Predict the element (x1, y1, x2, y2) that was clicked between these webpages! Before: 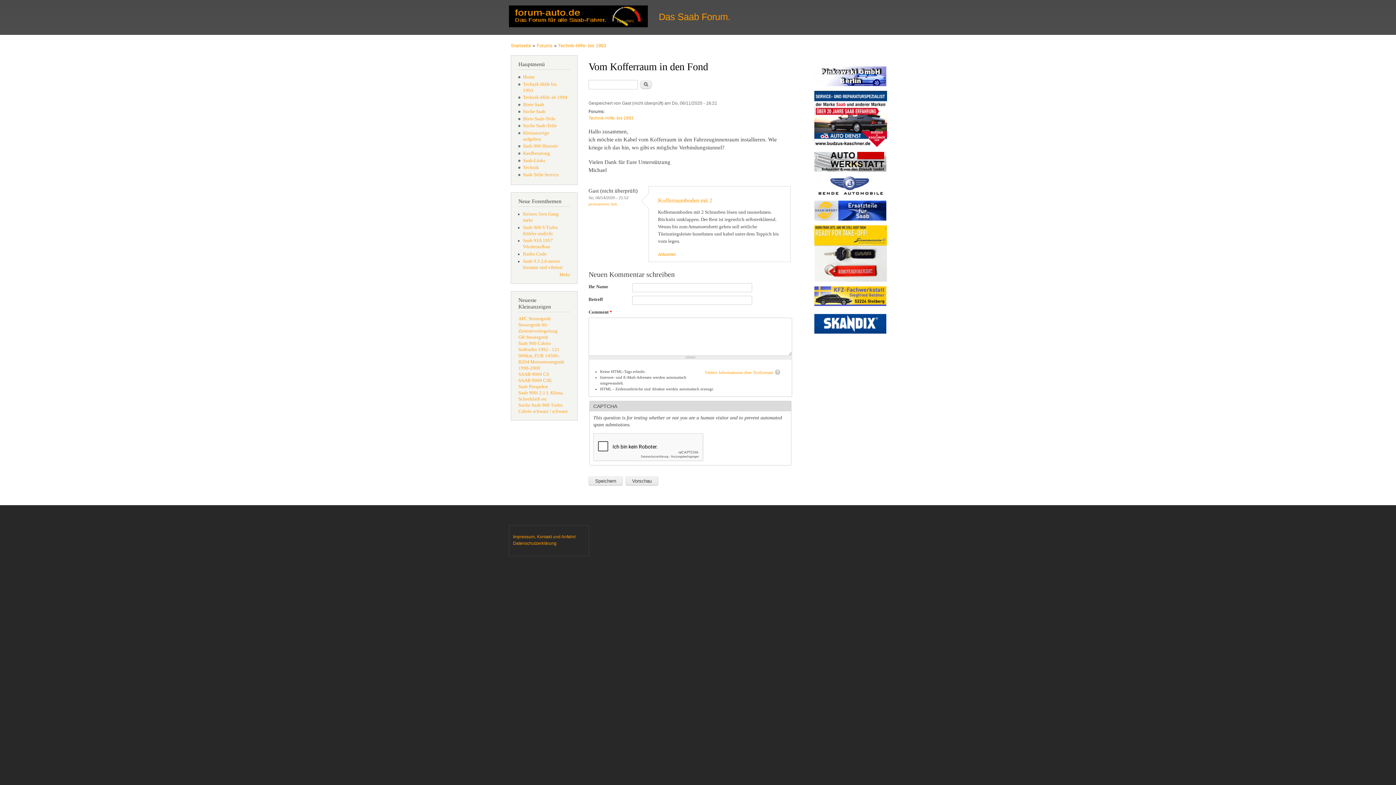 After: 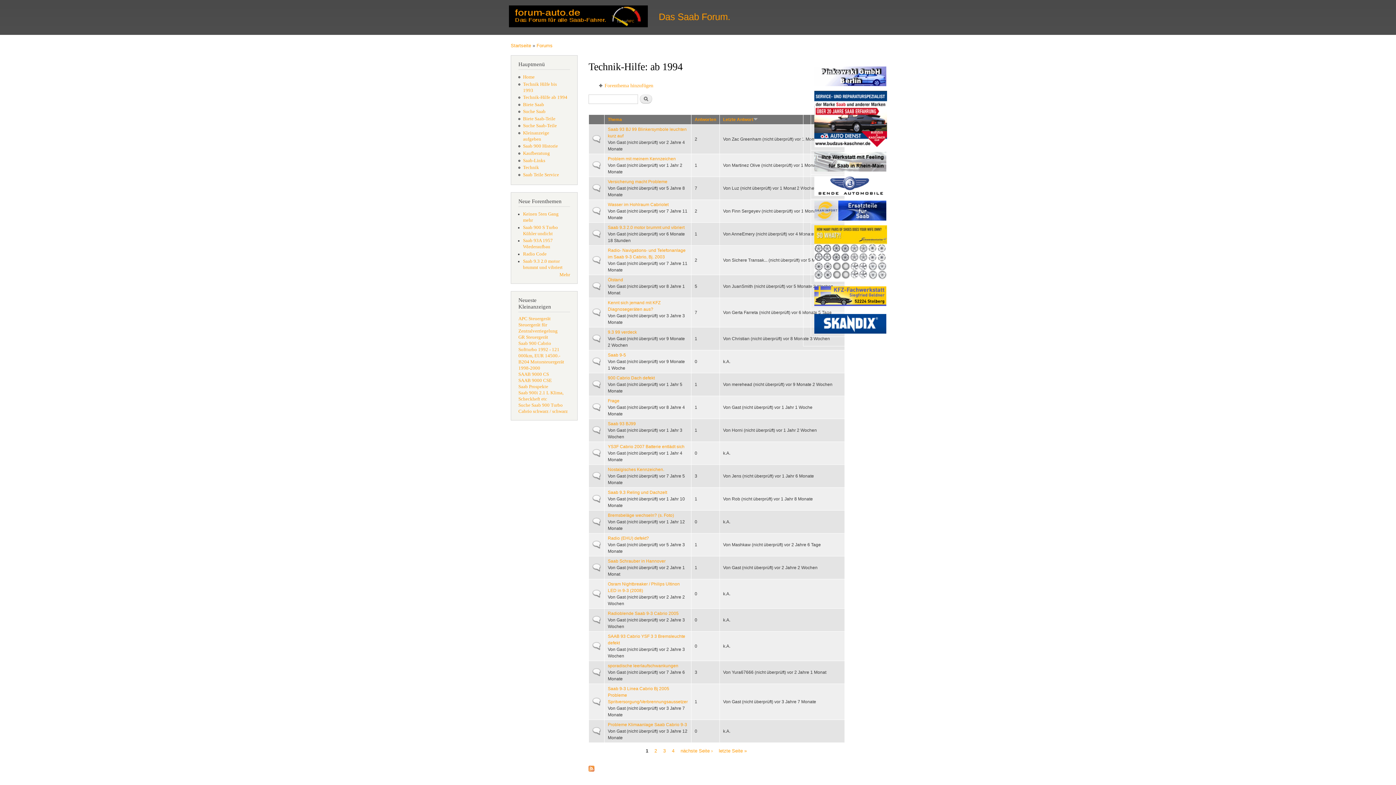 Action: bbox: (523, 94, 567, 100) label: Technik-Hilfe ab 1994